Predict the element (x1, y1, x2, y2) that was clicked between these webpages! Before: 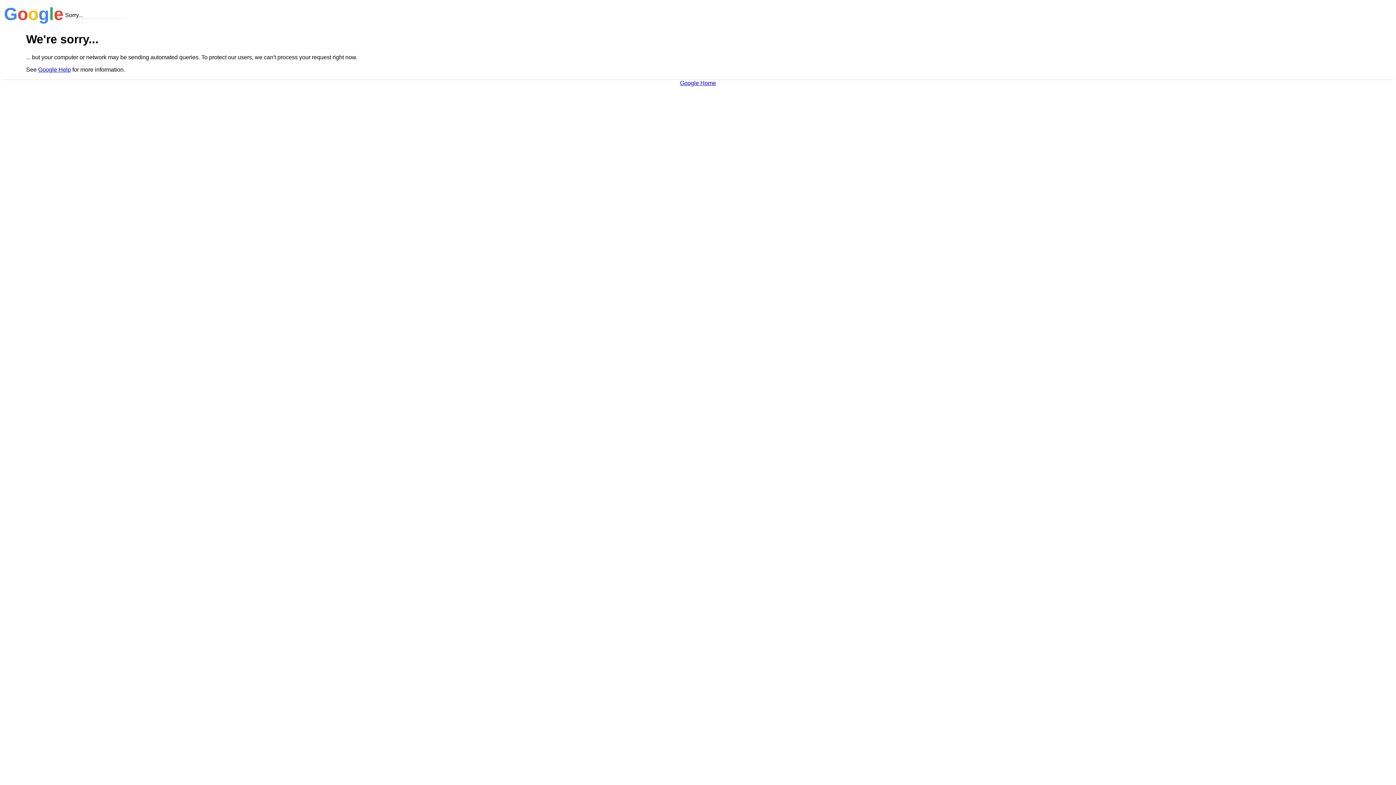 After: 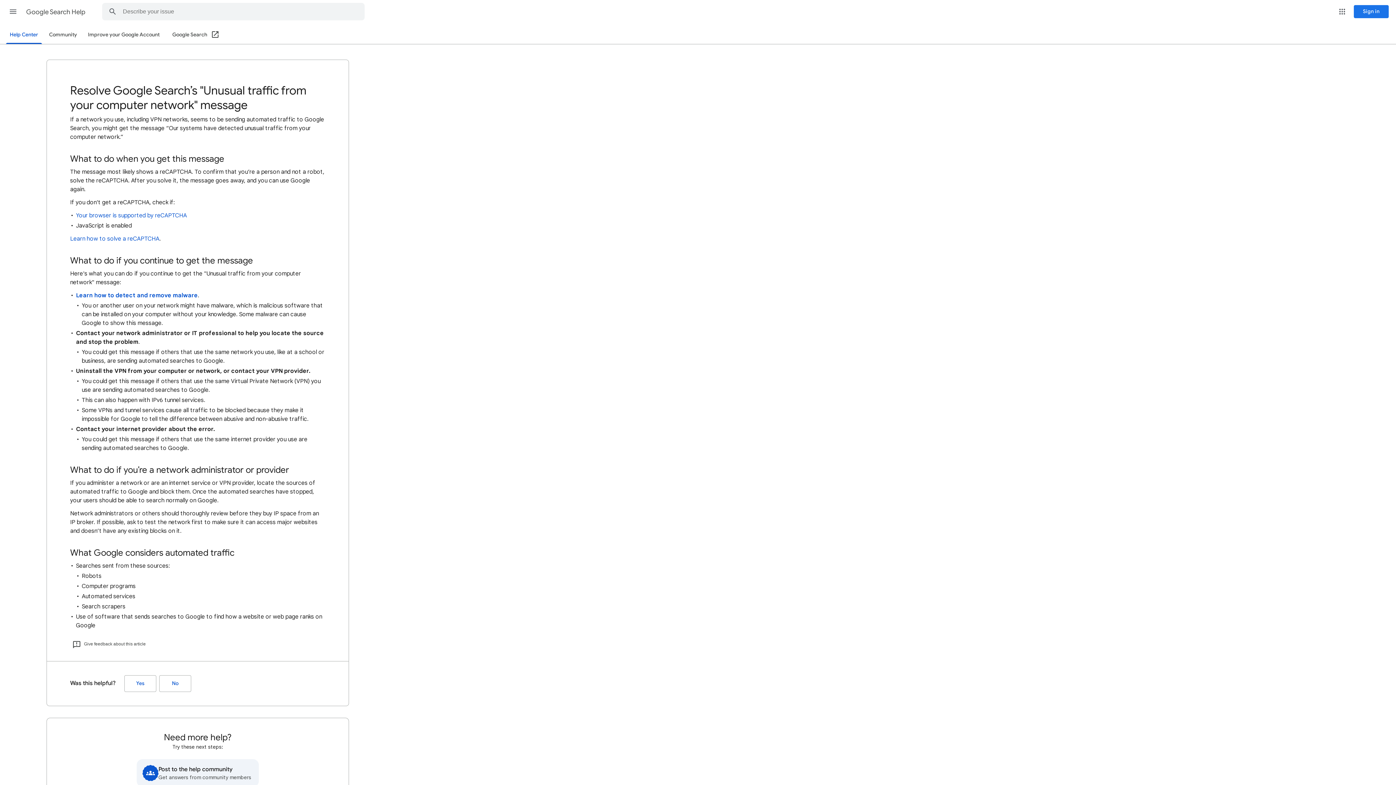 Action: label: Google Help bbox: (38, 66, 70, 72)